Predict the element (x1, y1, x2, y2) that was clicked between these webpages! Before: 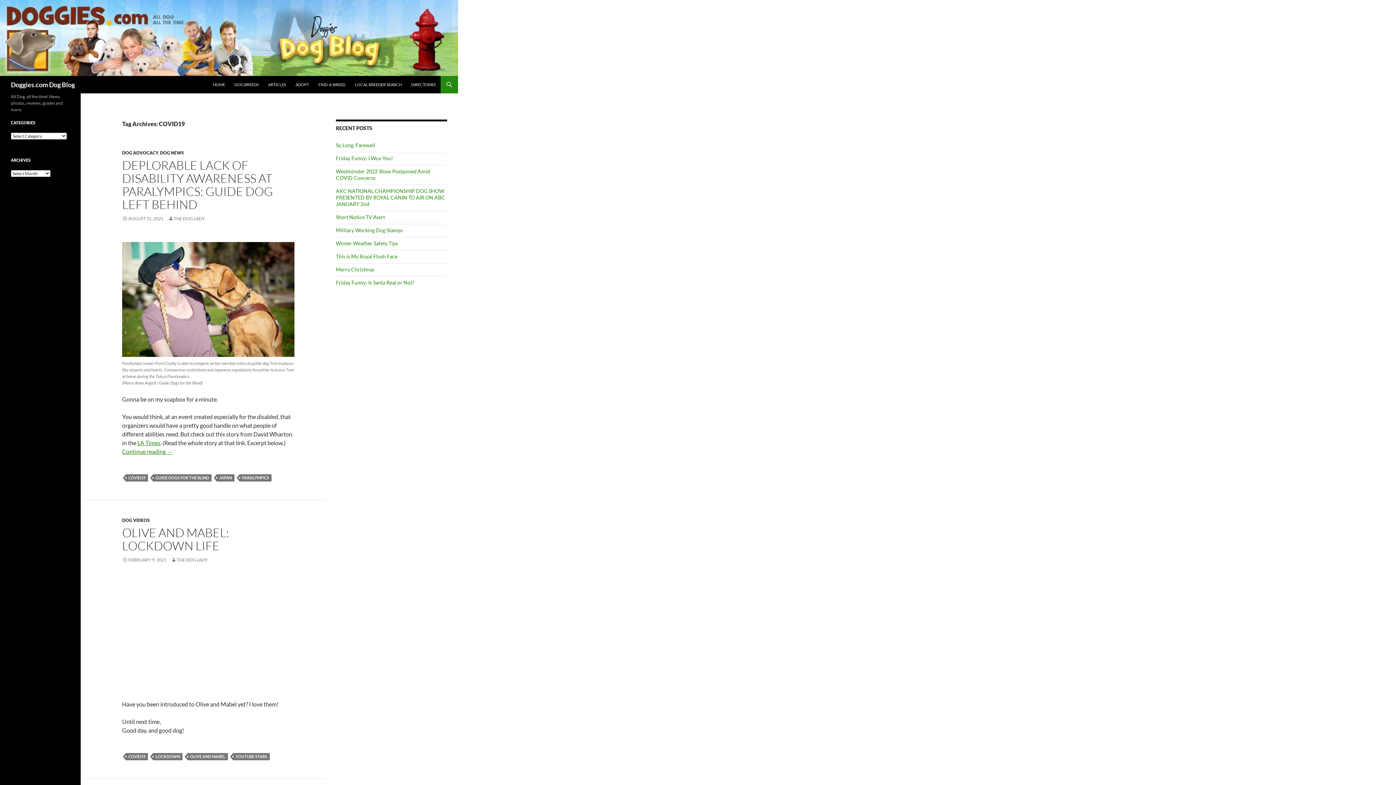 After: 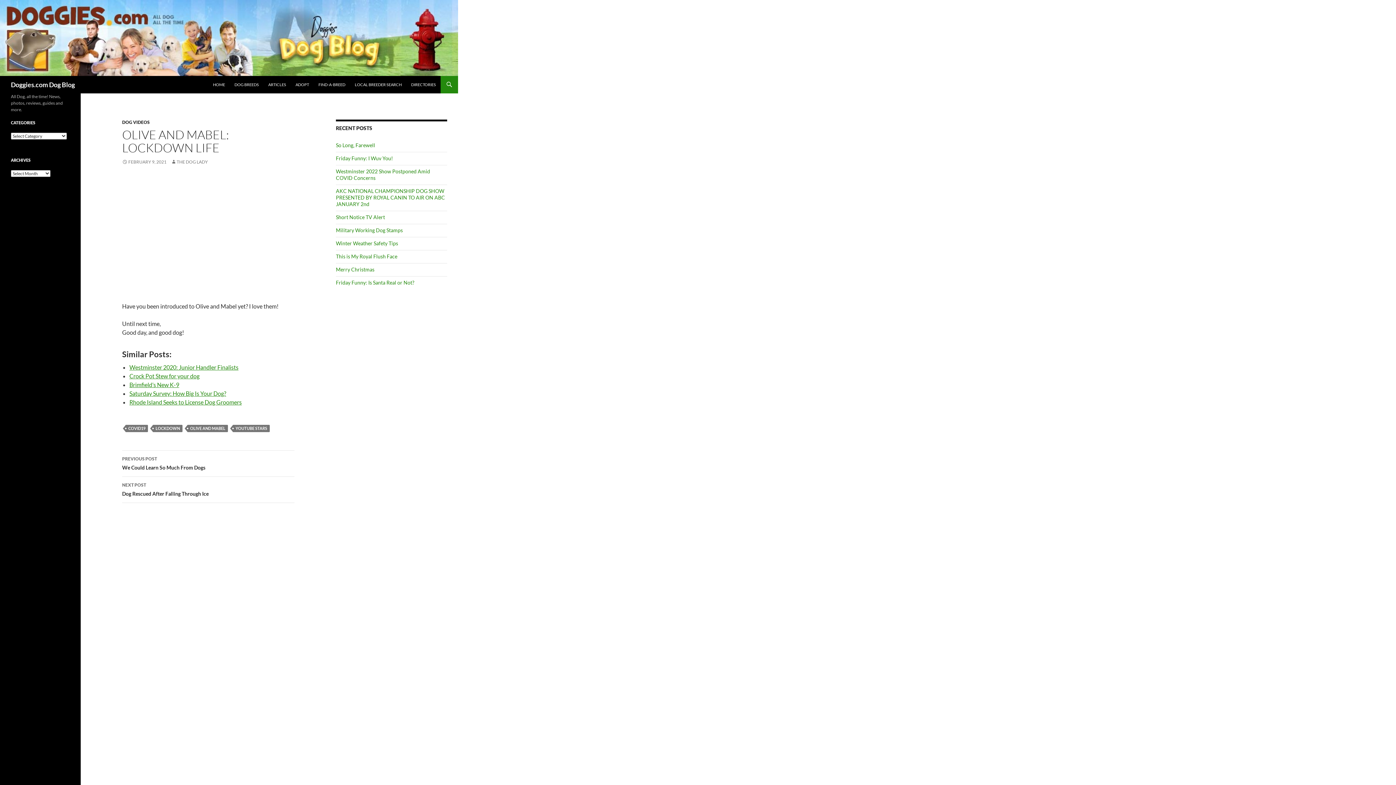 Action: bbox: (122, 525, 229, 553) label: OLIVE AND MABEL: LOCKDOWN LIFE